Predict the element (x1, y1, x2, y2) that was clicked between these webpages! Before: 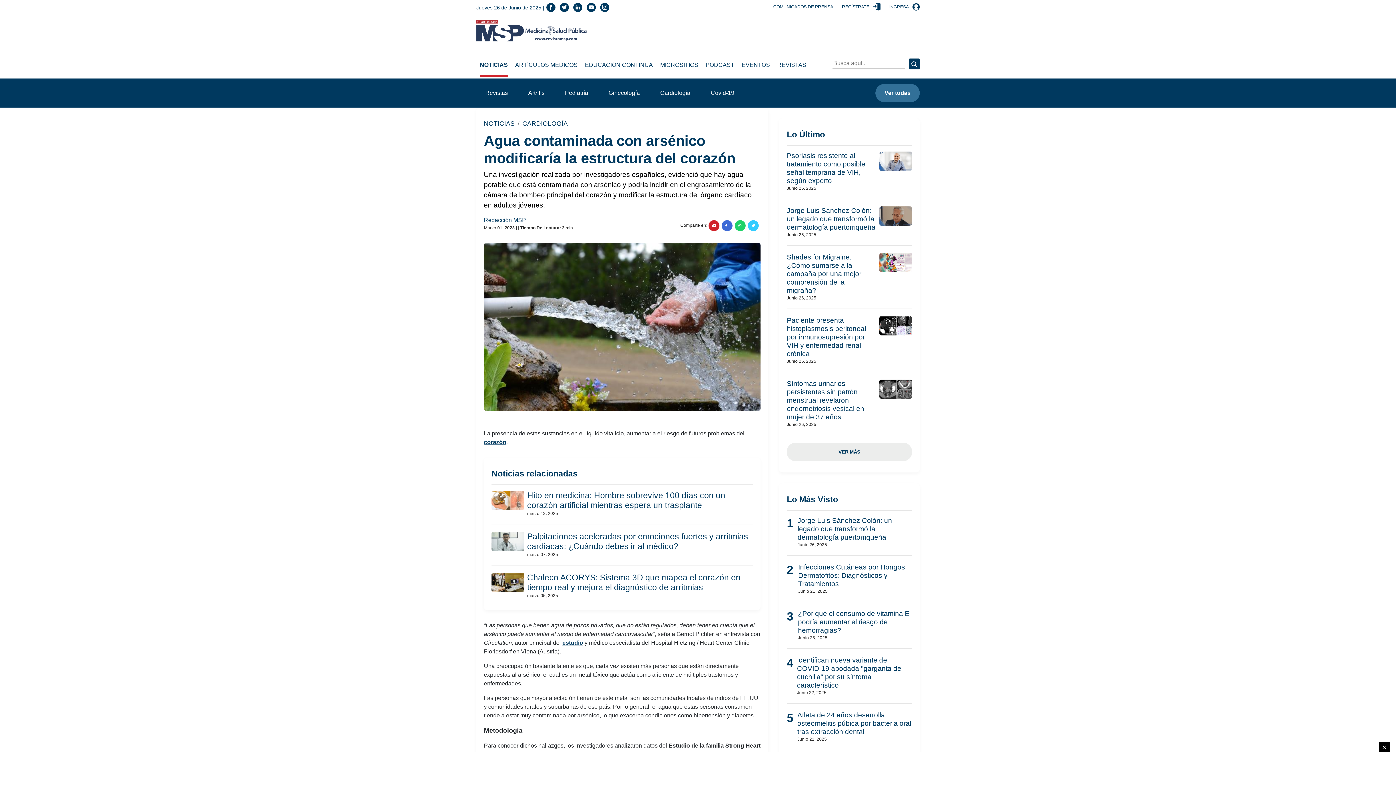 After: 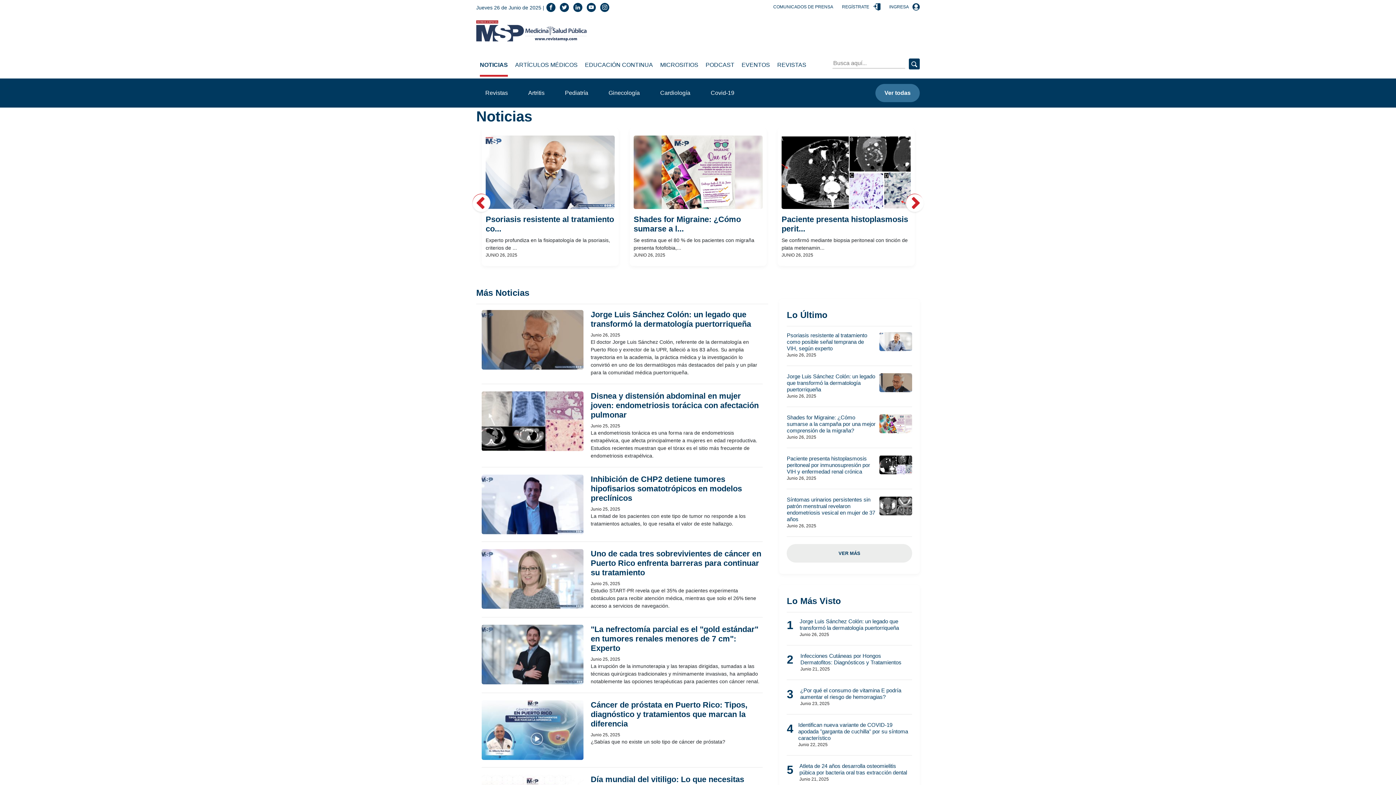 Action: bbox: (484, 118, 514, 128) label: NOTICIAS